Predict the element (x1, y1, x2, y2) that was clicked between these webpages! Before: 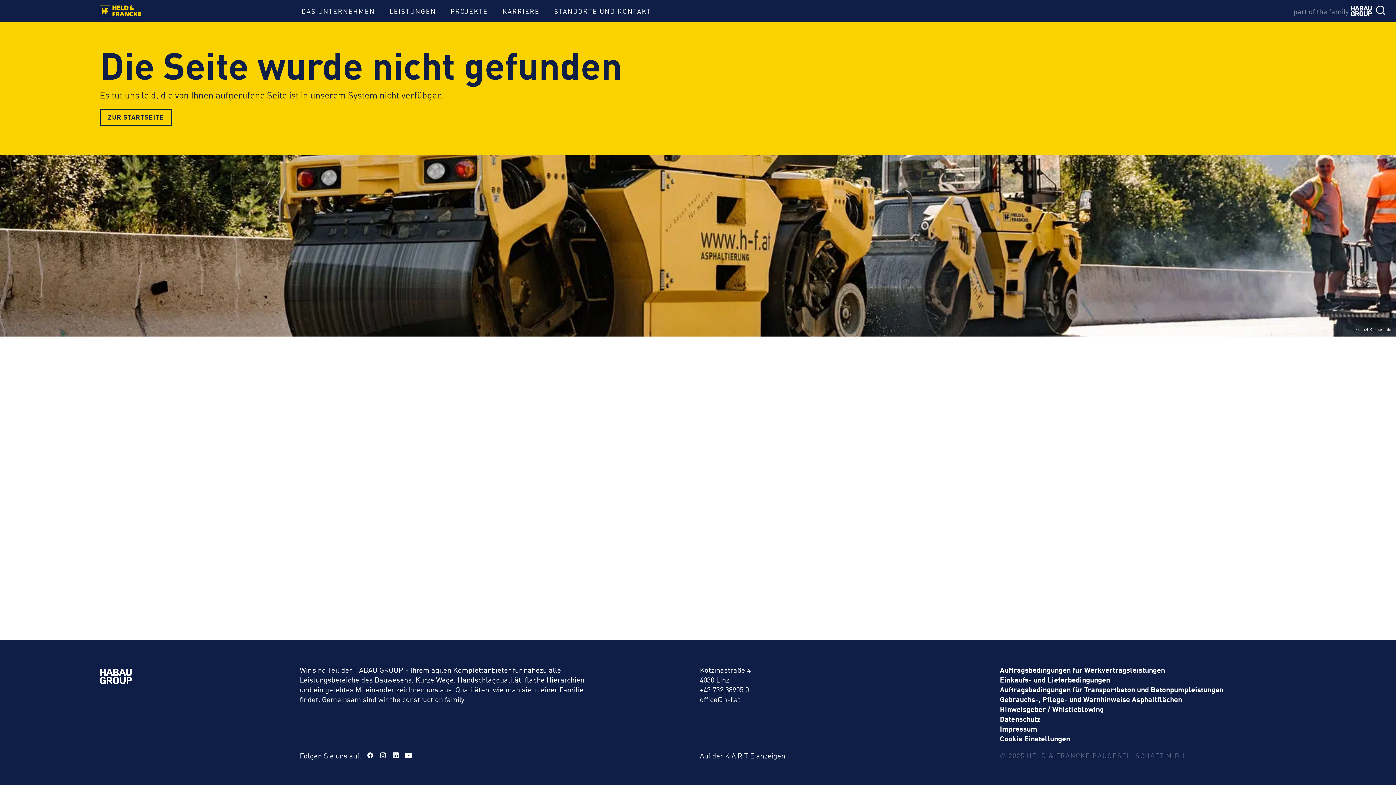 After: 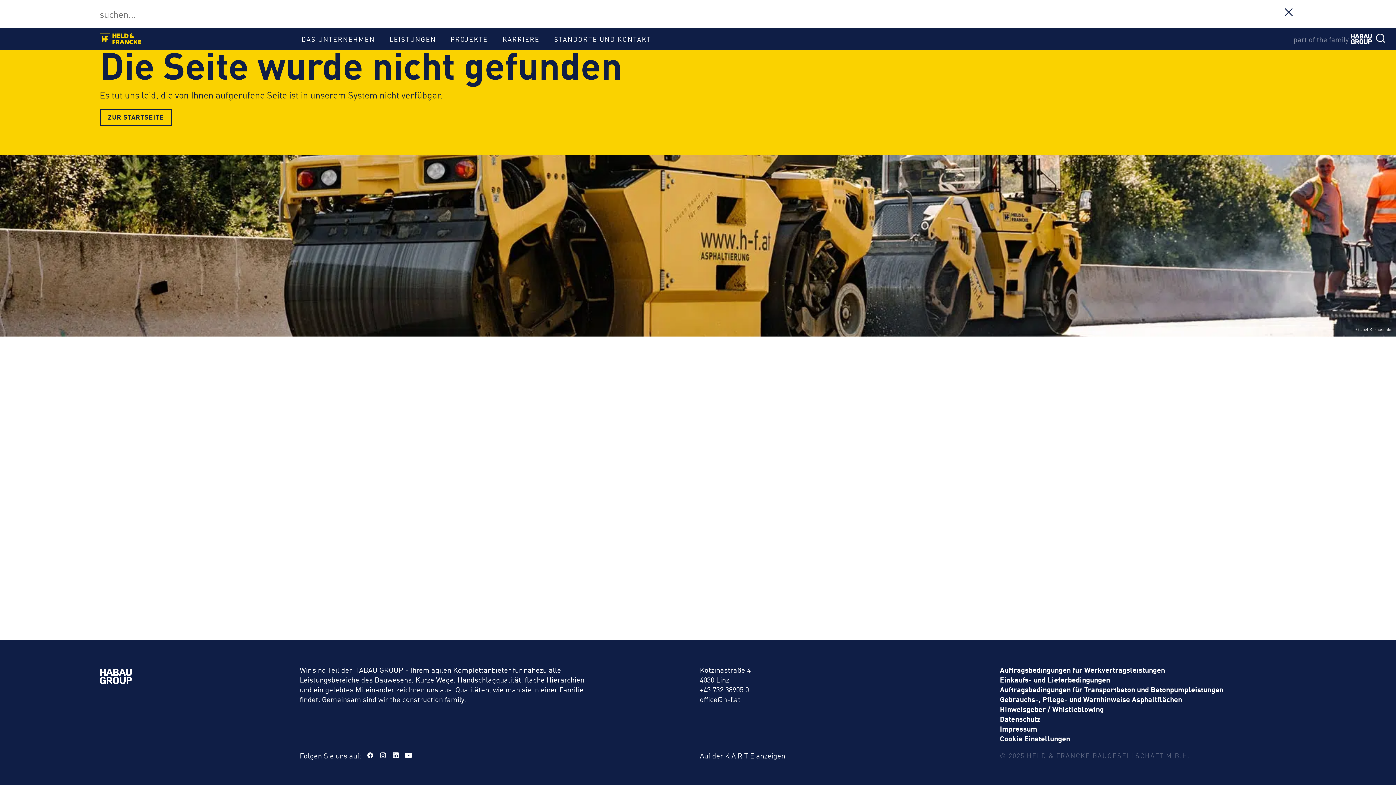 Action: bbox: (1376, 5, 1389, 16)